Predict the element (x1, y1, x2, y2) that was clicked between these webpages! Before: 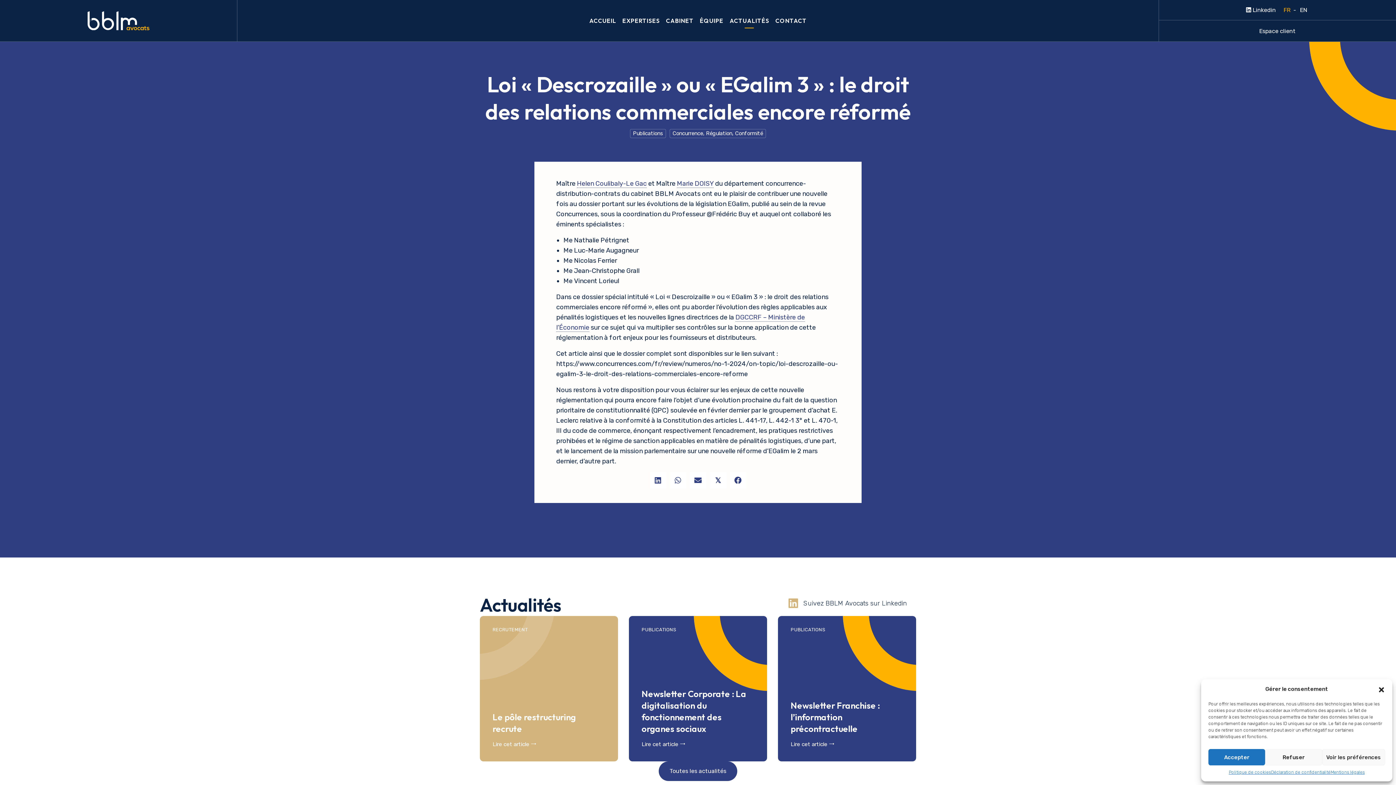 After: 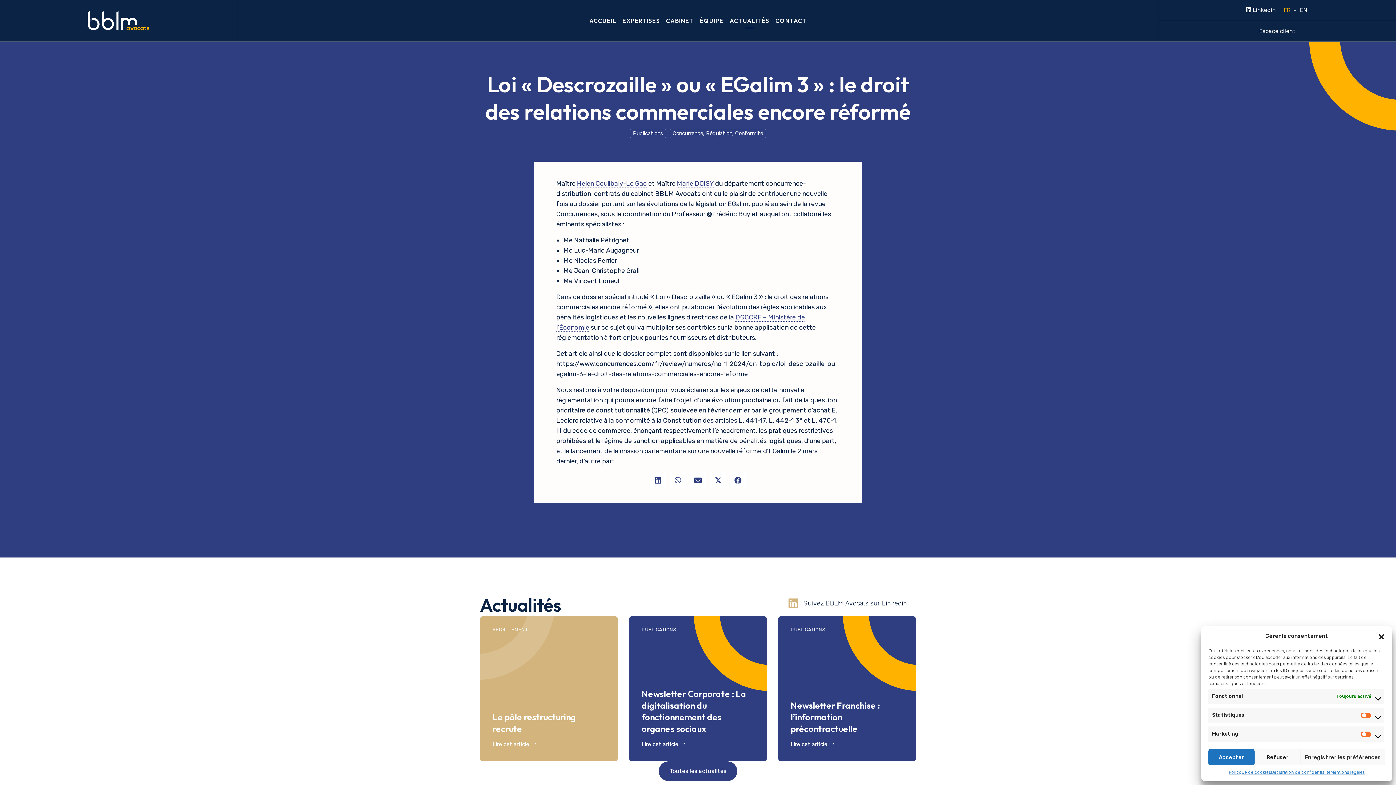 Action: bbox: (1322, 749, 1385, 765) label: Voir les préférences